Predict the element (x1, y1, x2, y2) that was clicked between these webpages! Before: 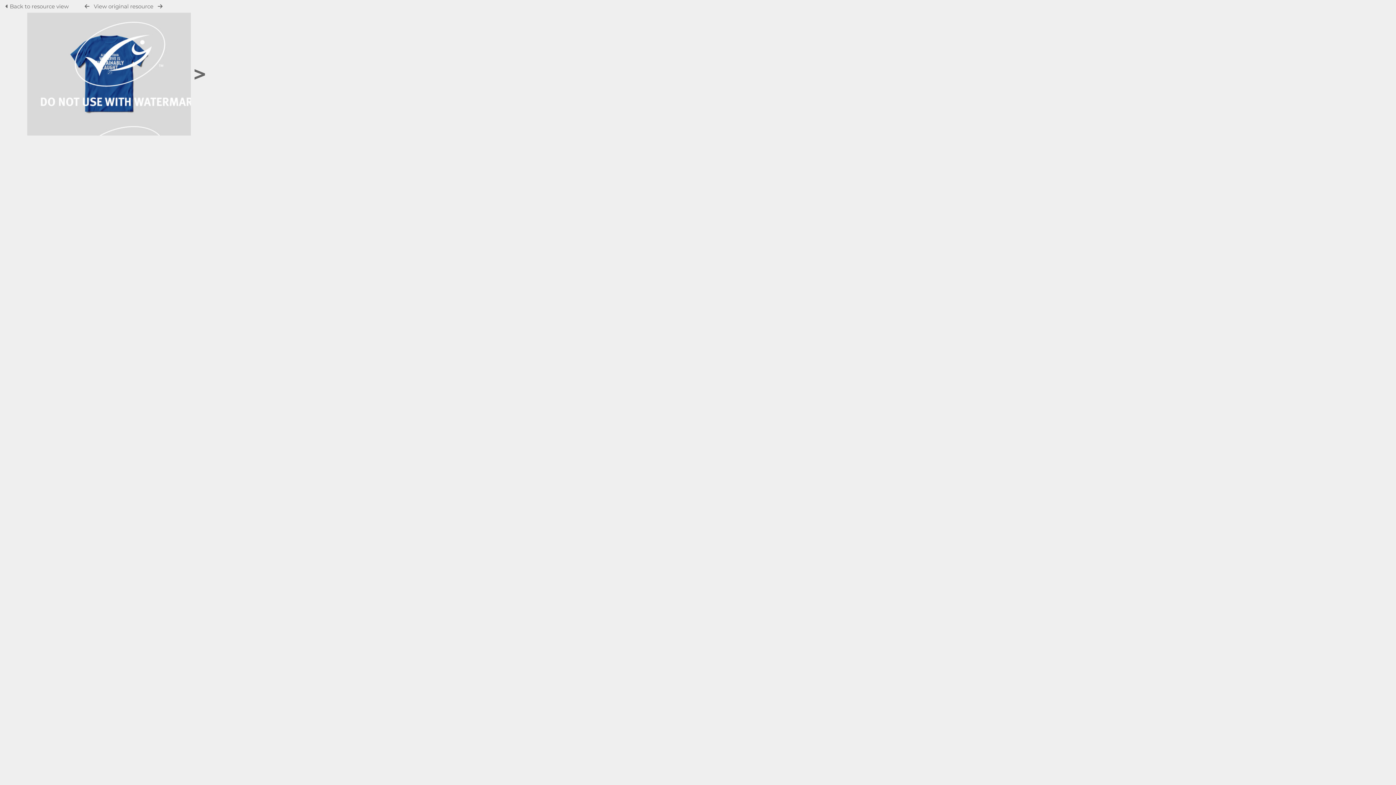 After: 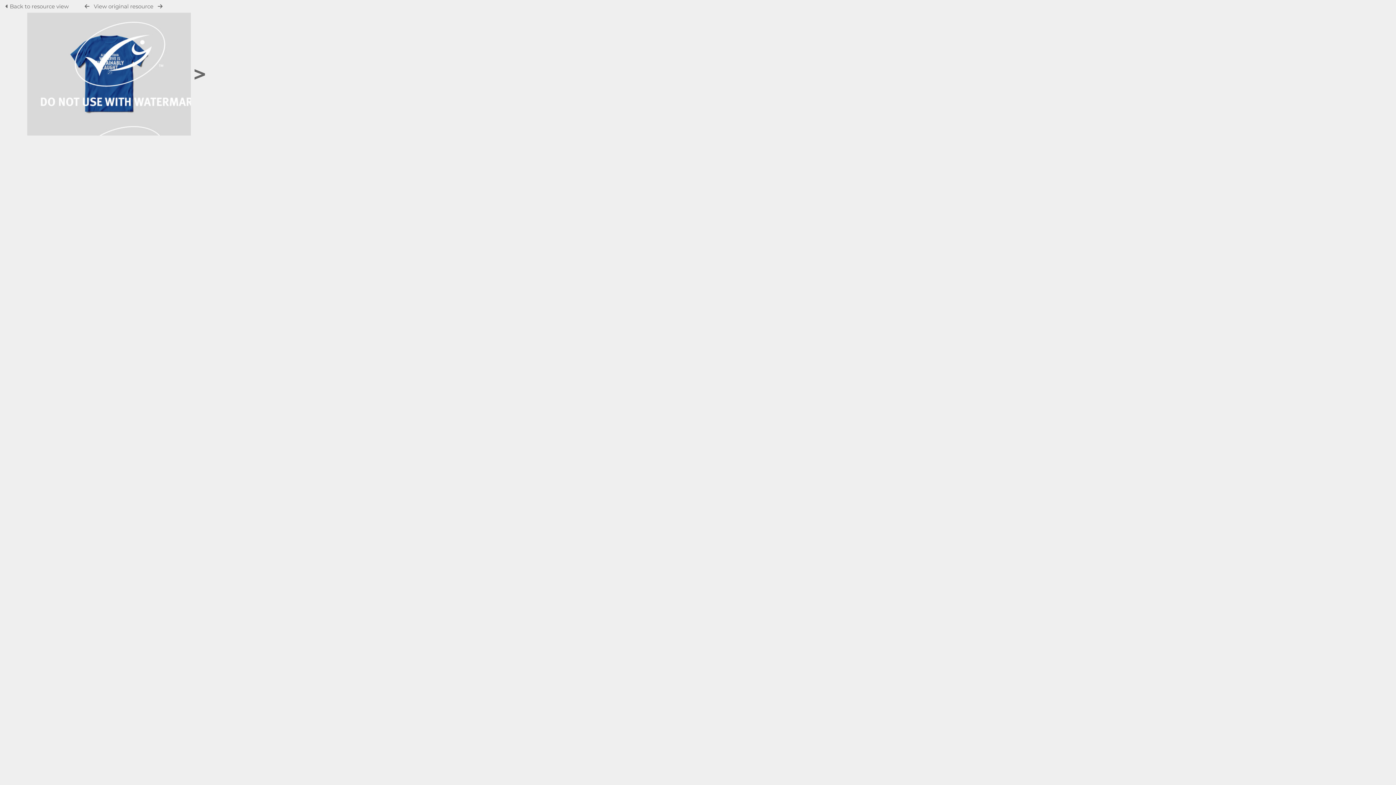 Action: label:     bbox: (5, 59, 27, 90)